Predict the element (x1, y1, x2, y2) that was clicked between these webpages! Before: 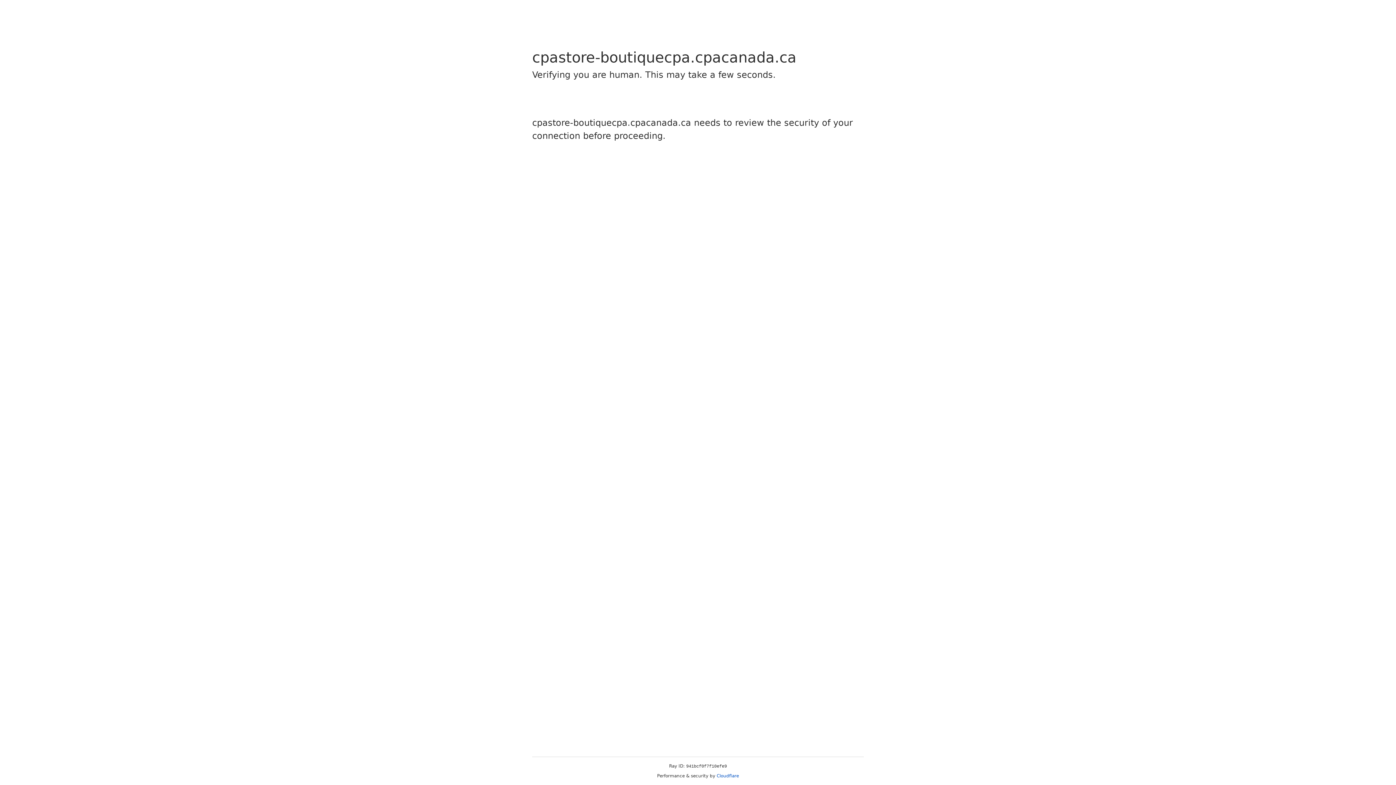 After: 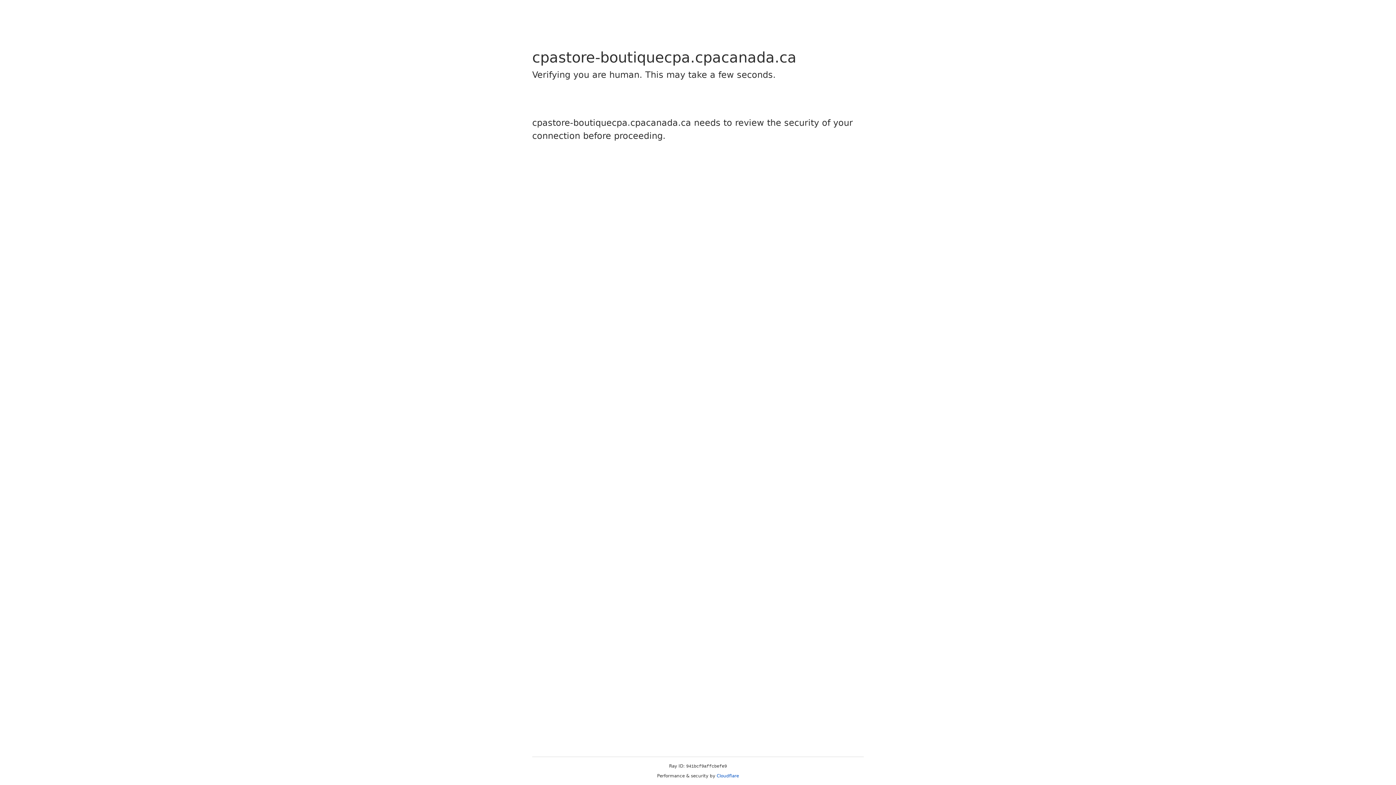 Action: bbox: (716, 773, 739, 778) label: Cloudflare